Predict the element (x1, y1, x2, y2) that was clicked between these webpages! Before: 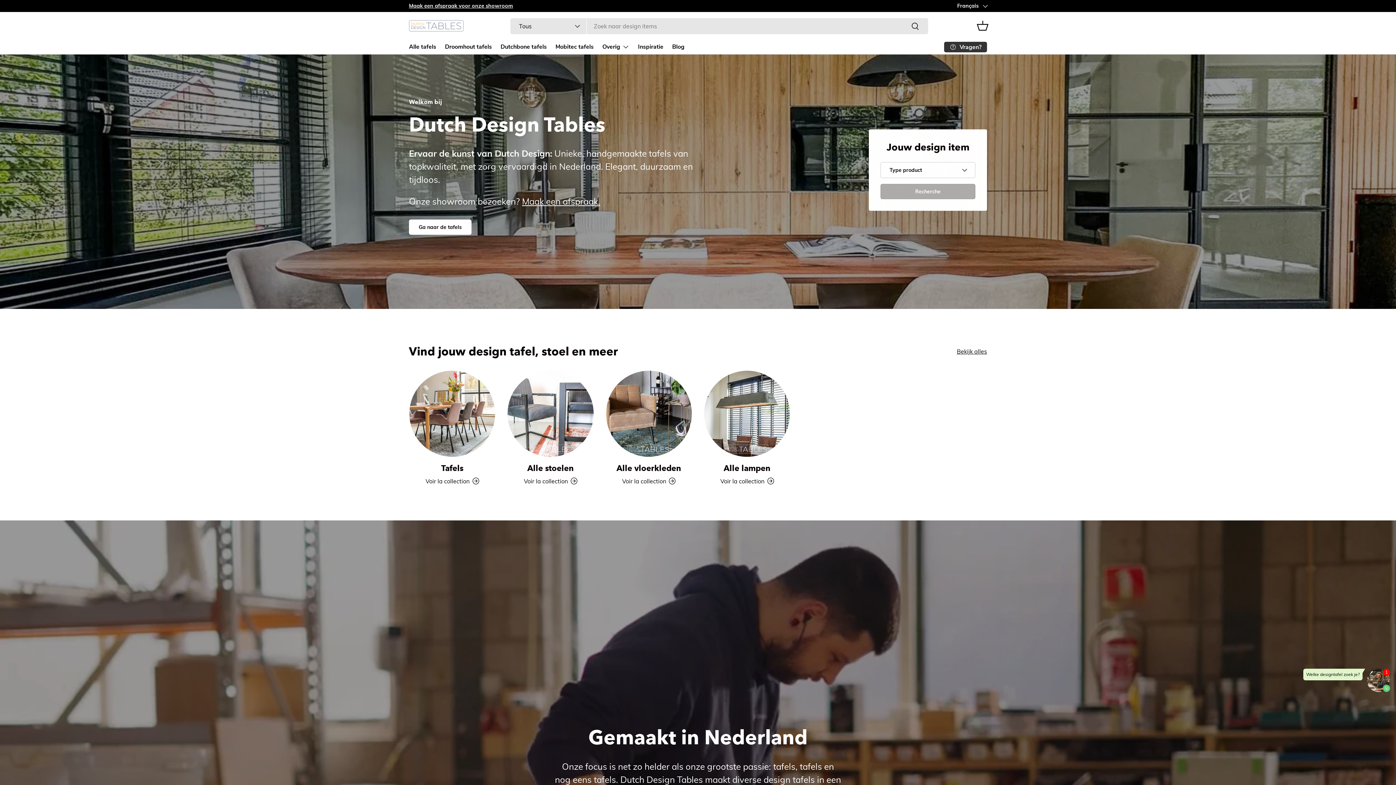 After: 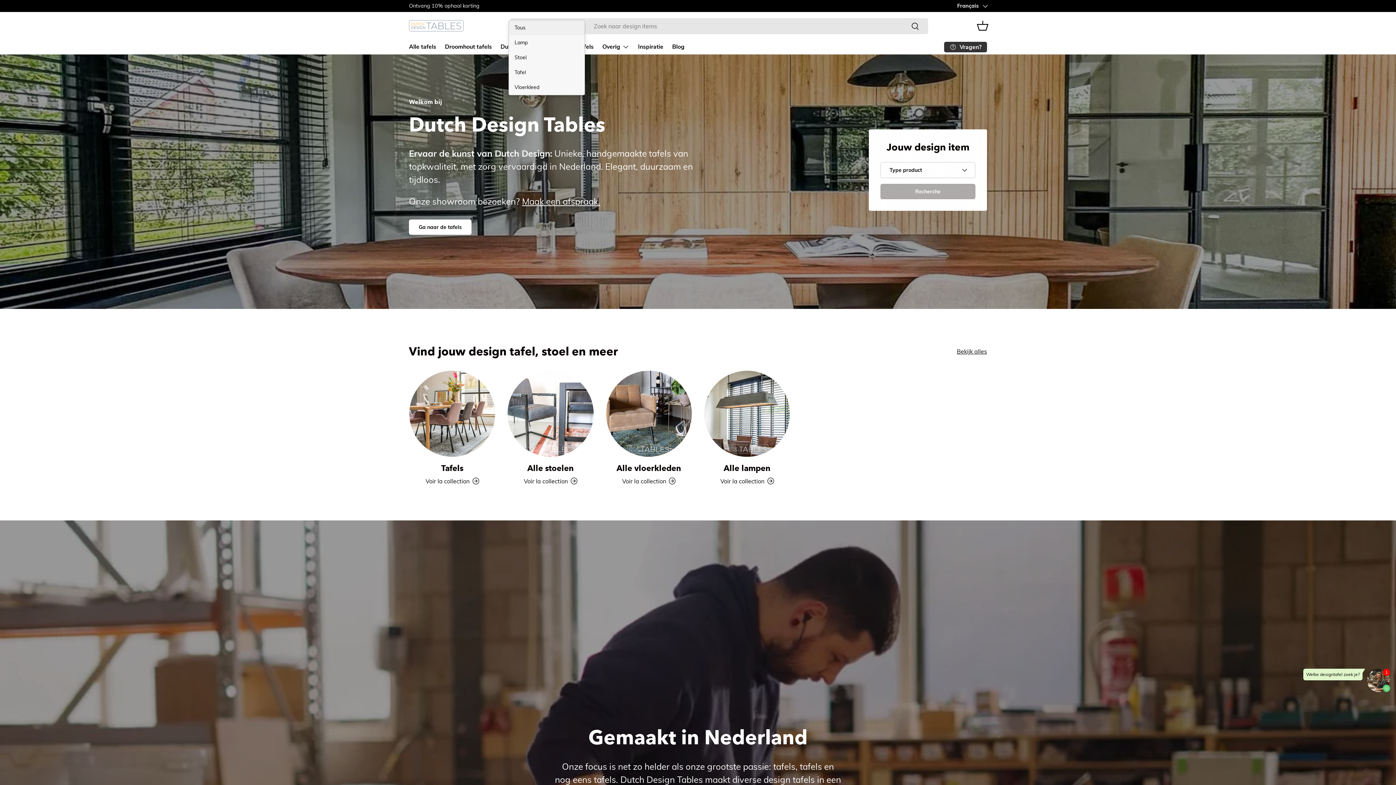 Action: bbox: (510, 18, 586, 34) label: Tous